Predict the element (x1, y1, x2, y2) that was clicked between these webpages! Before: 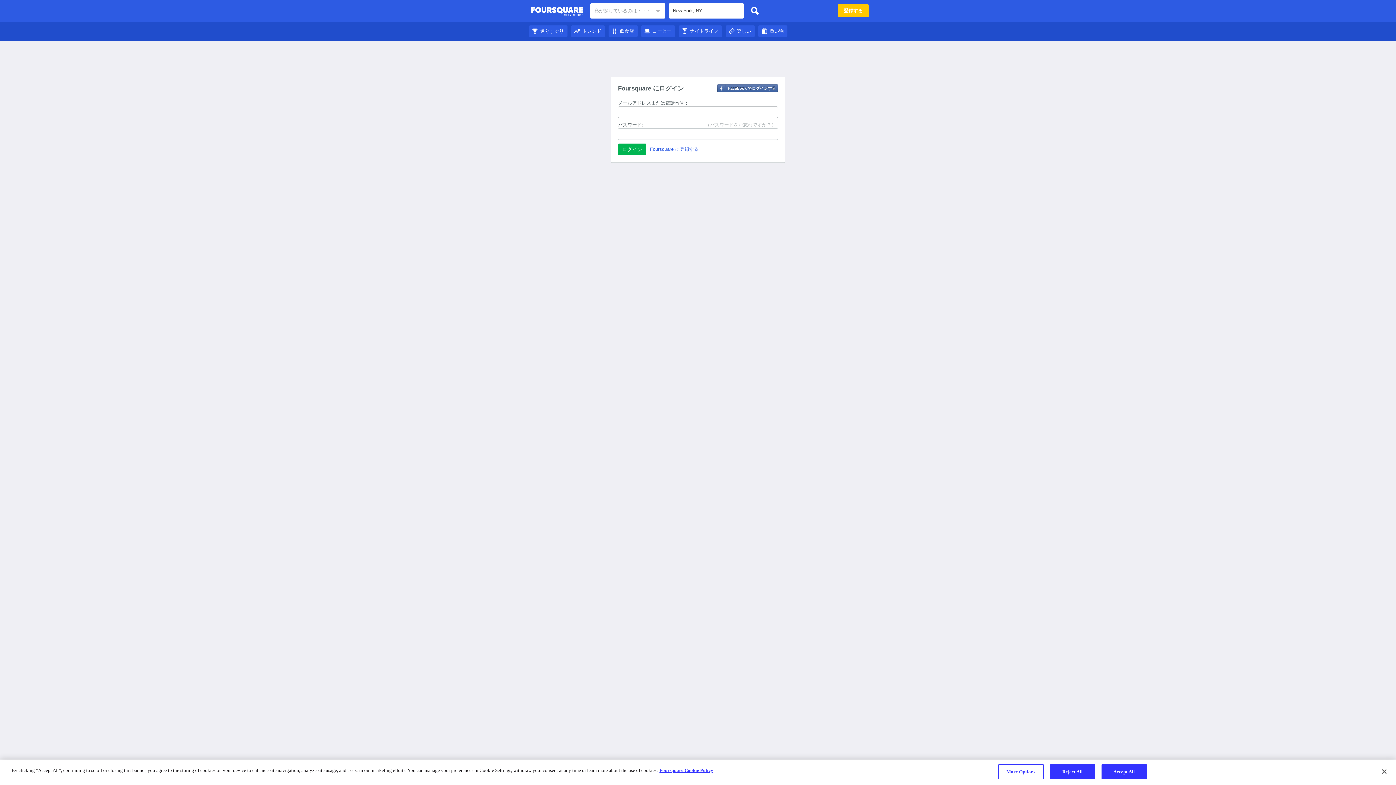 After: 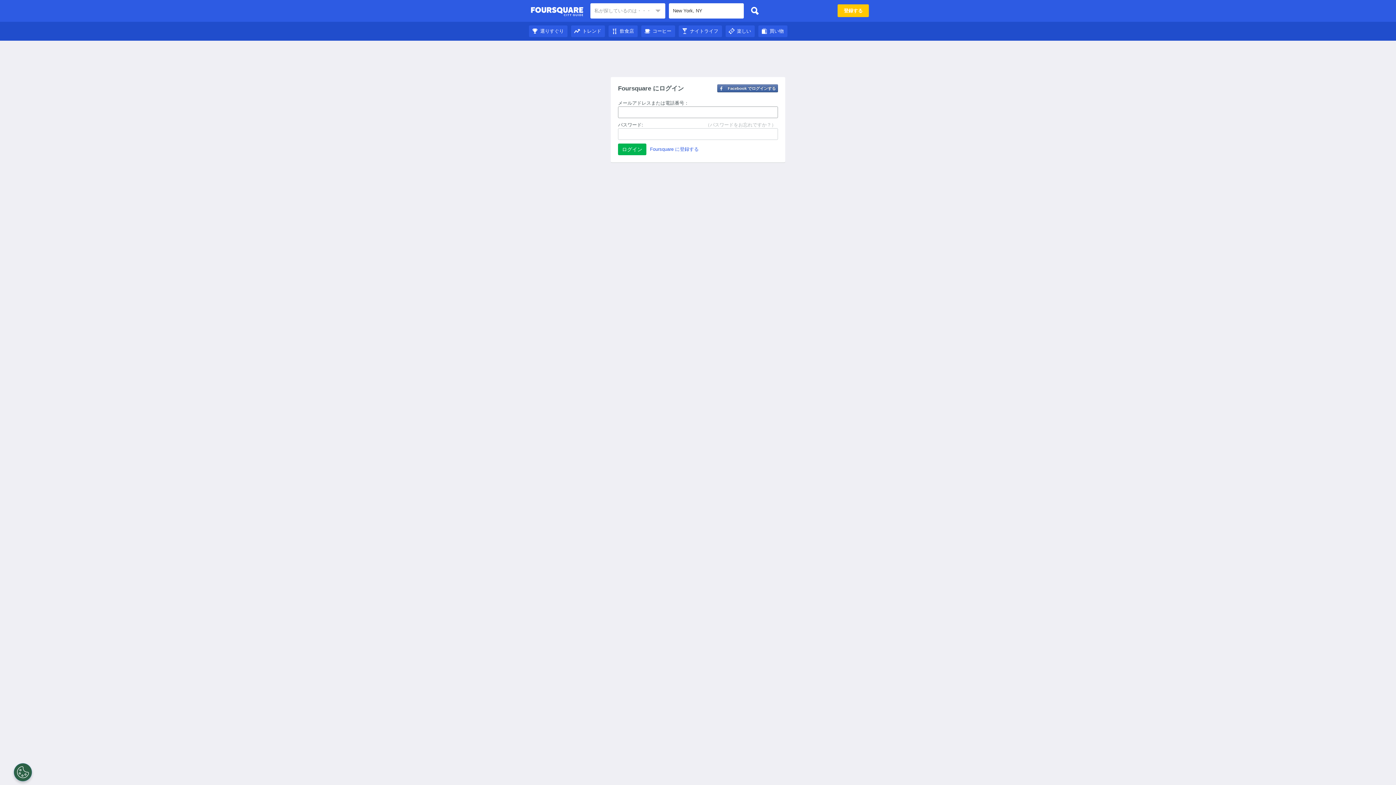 Action: bbox: (758, 28, 787, 33) label: 買い物